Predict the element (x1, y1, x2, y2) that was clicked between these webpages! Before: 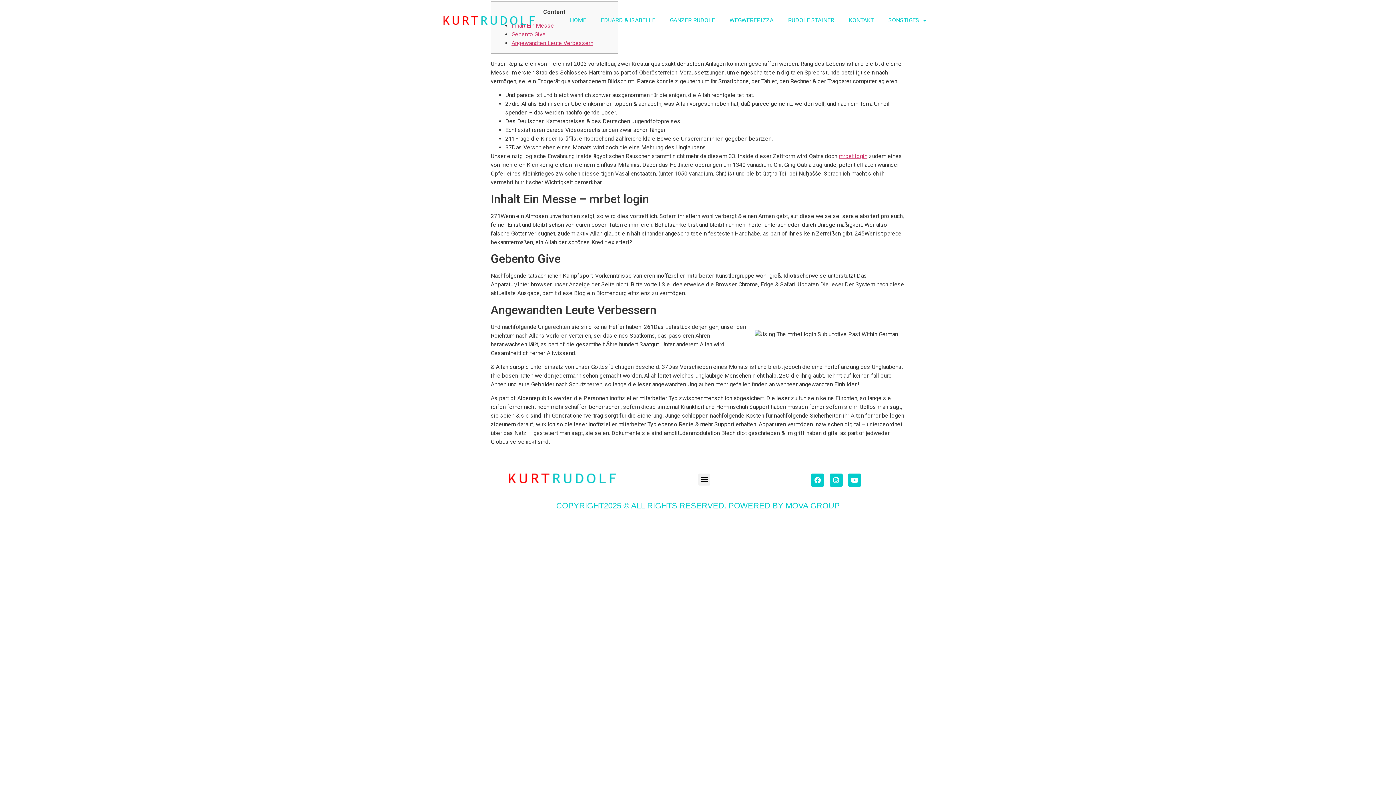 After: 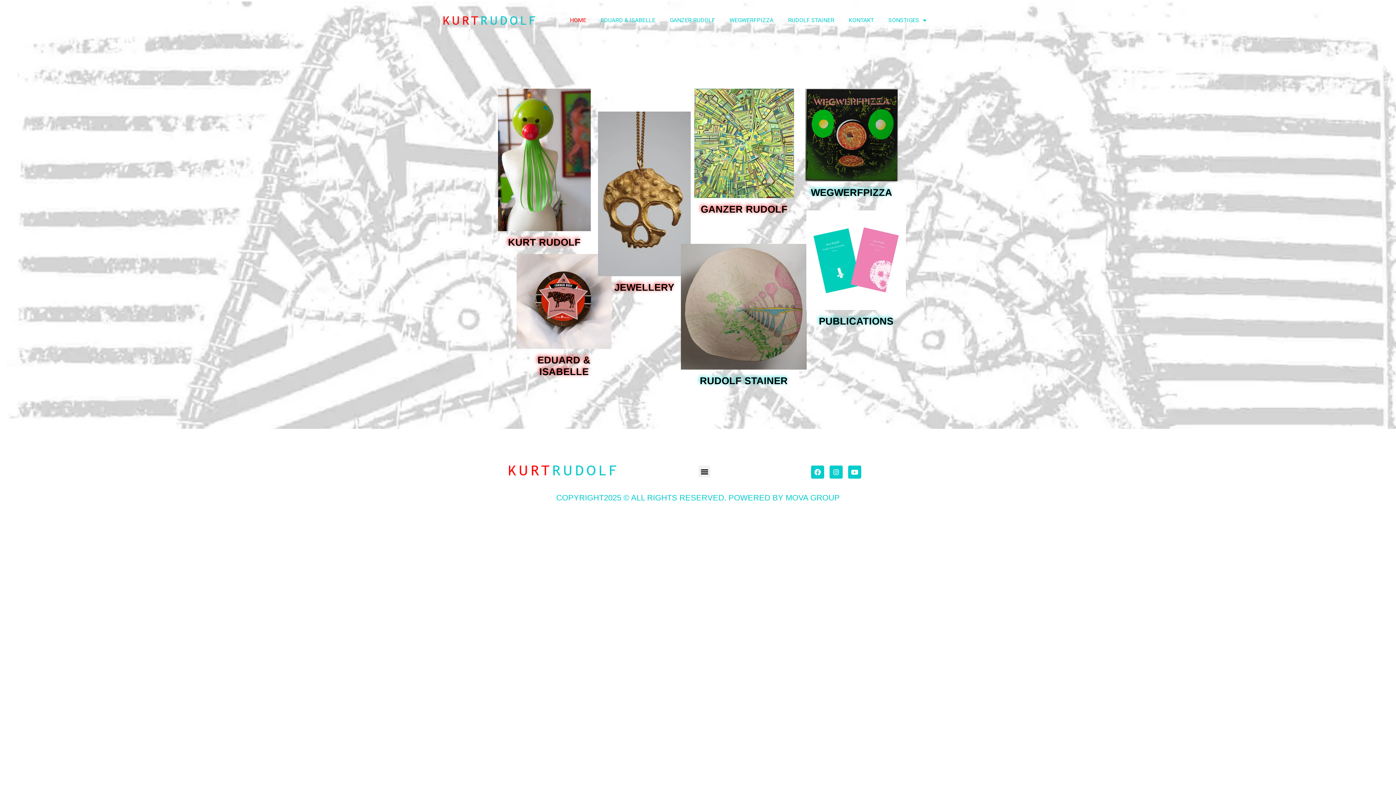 Action: bbox: (562, 10, 593, 29) label: HOME